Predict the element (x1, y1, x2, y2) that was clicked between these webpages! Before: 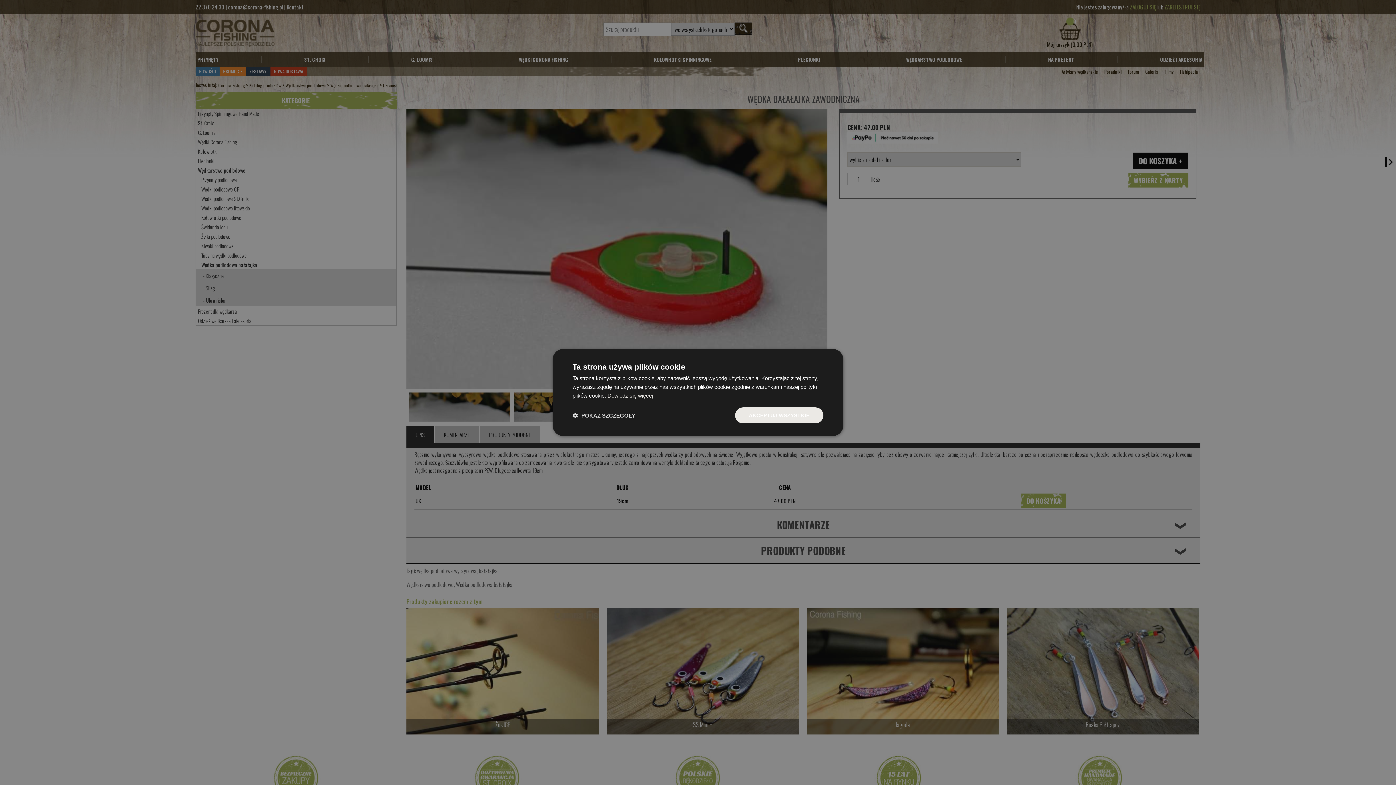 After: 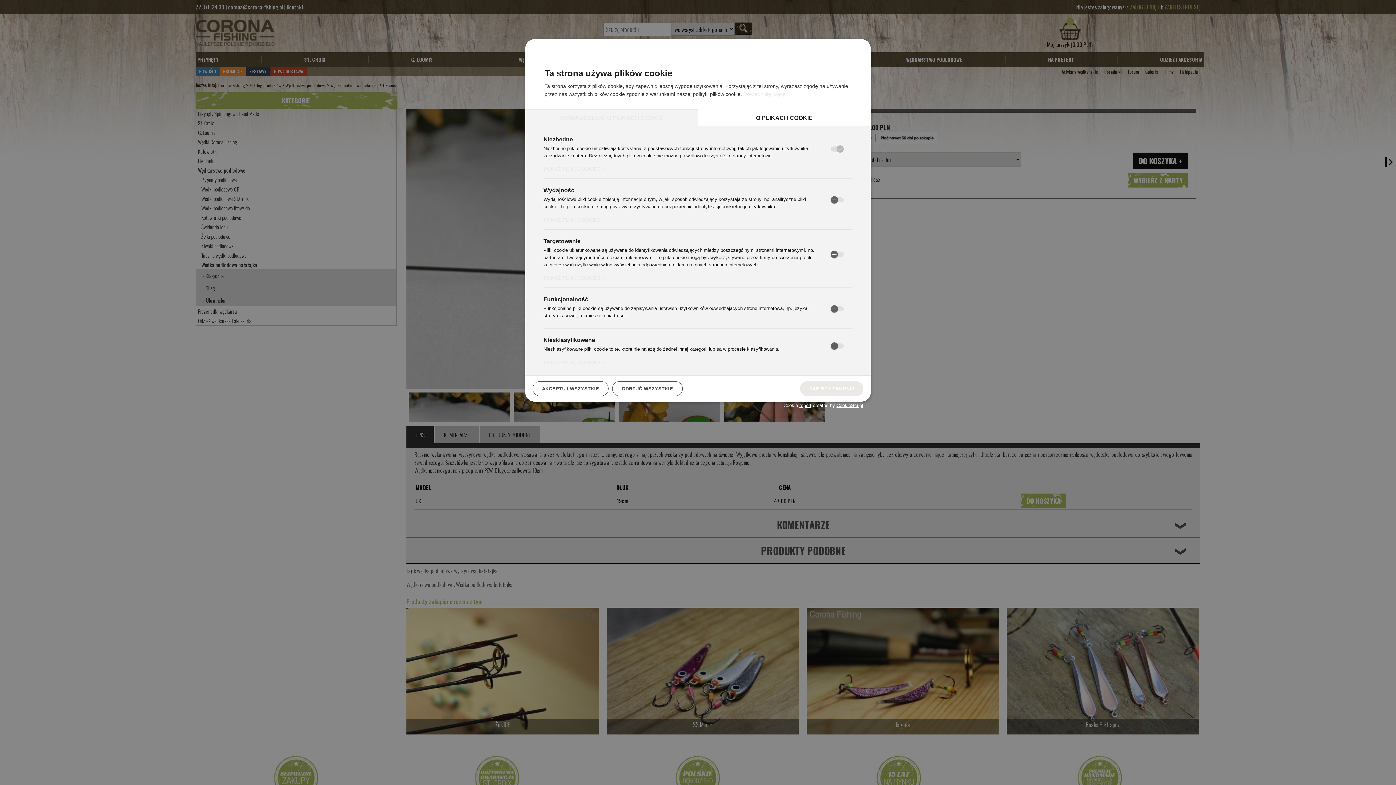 Action: label:  POKAŻ SZCZEGÓŁY bbox: (572, 412, 635, 419)